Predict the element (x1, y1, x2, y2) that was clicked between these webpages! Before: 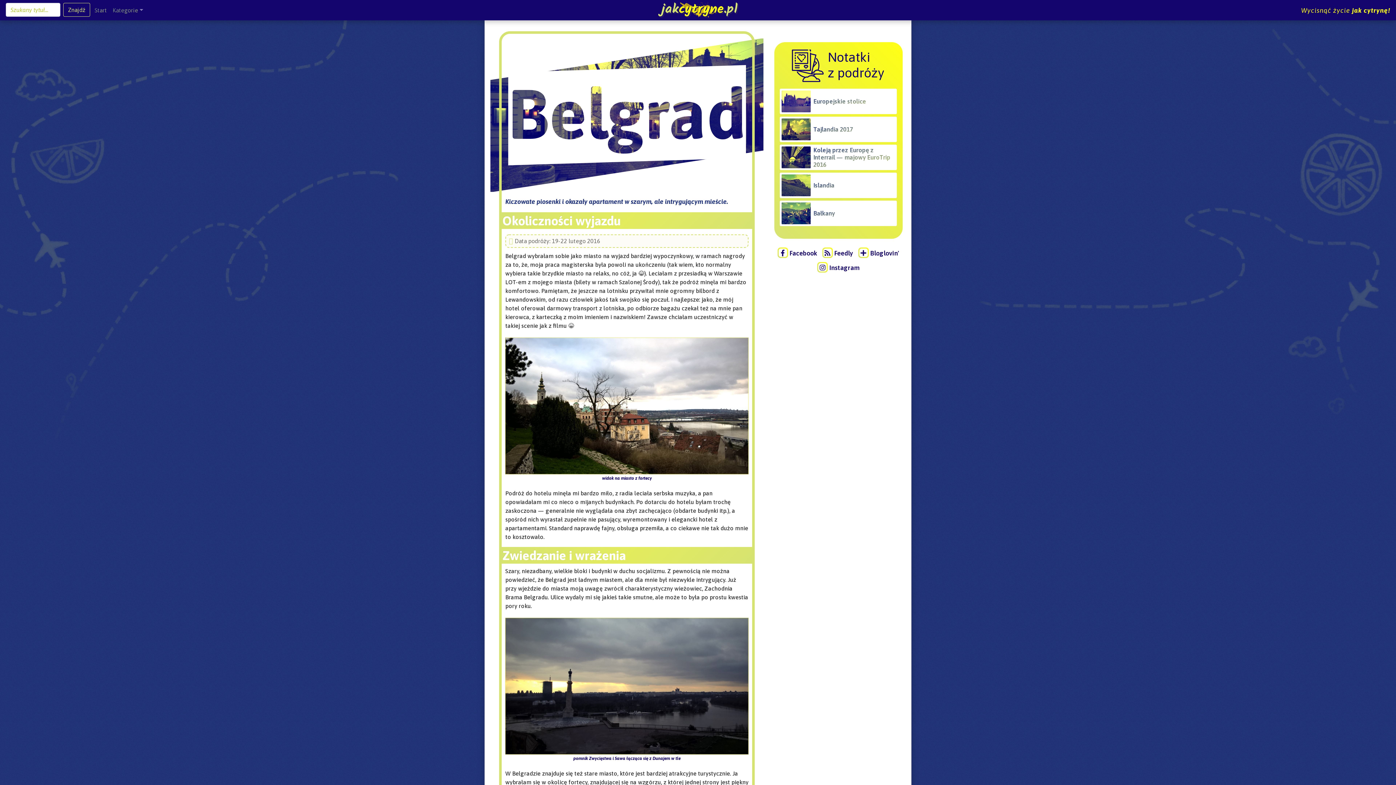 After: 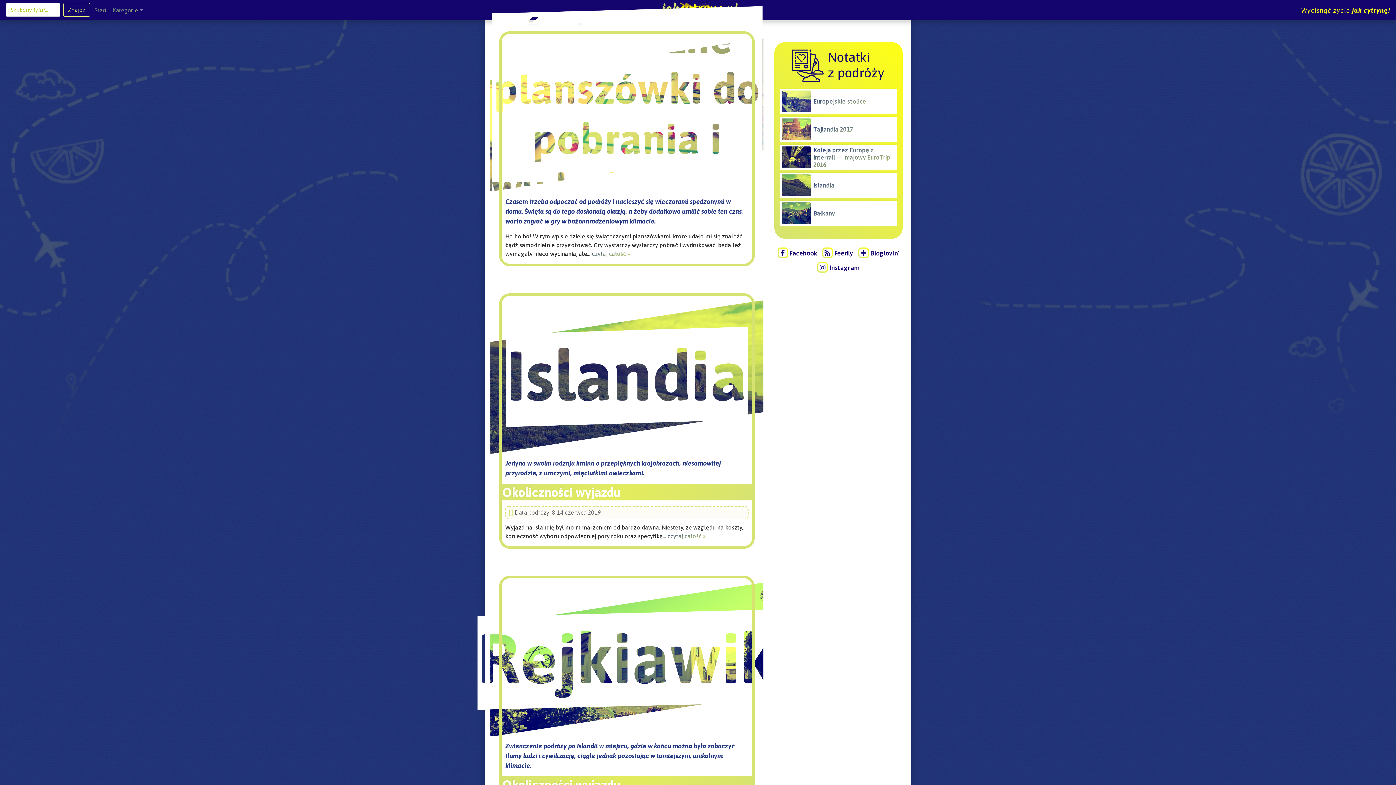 Action: bbox: (91, 2, 109, 17) label: Start